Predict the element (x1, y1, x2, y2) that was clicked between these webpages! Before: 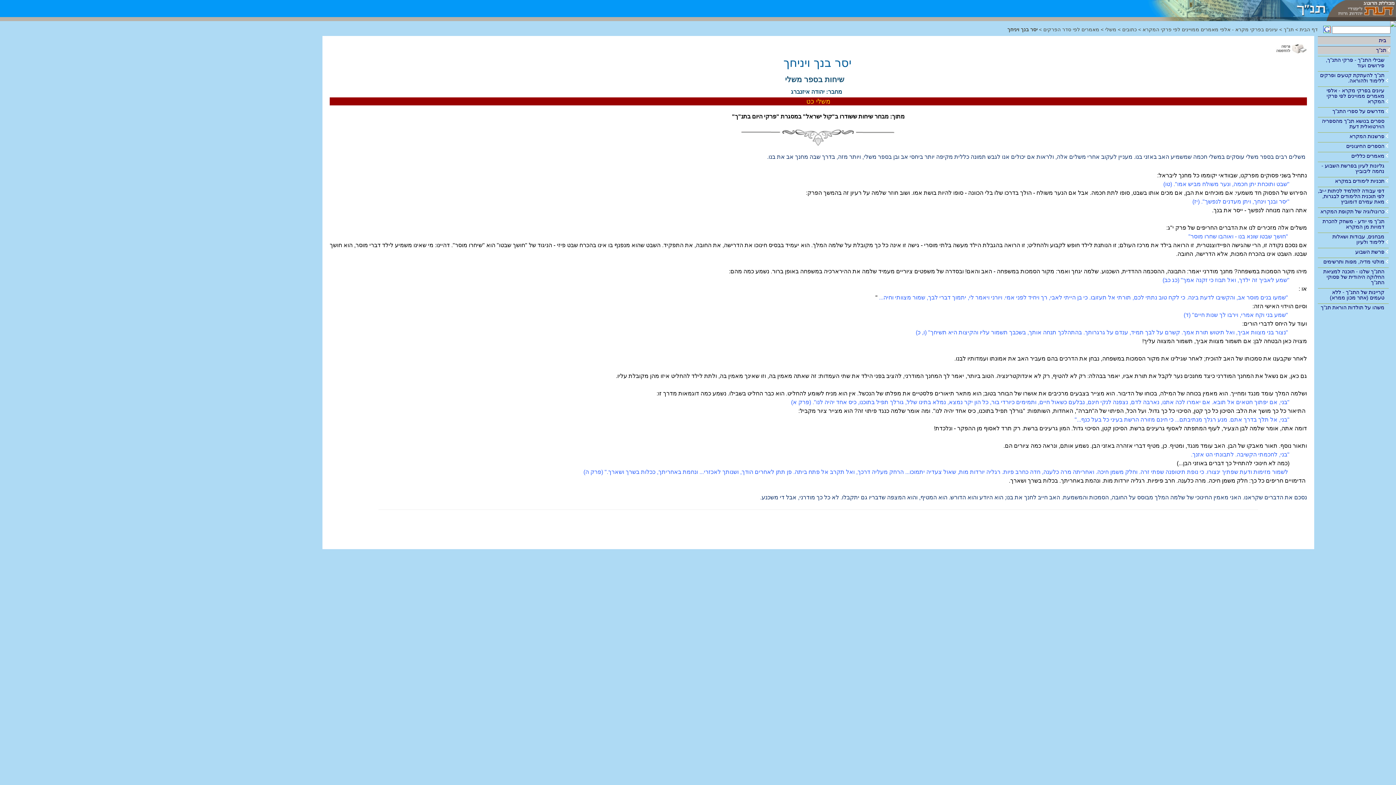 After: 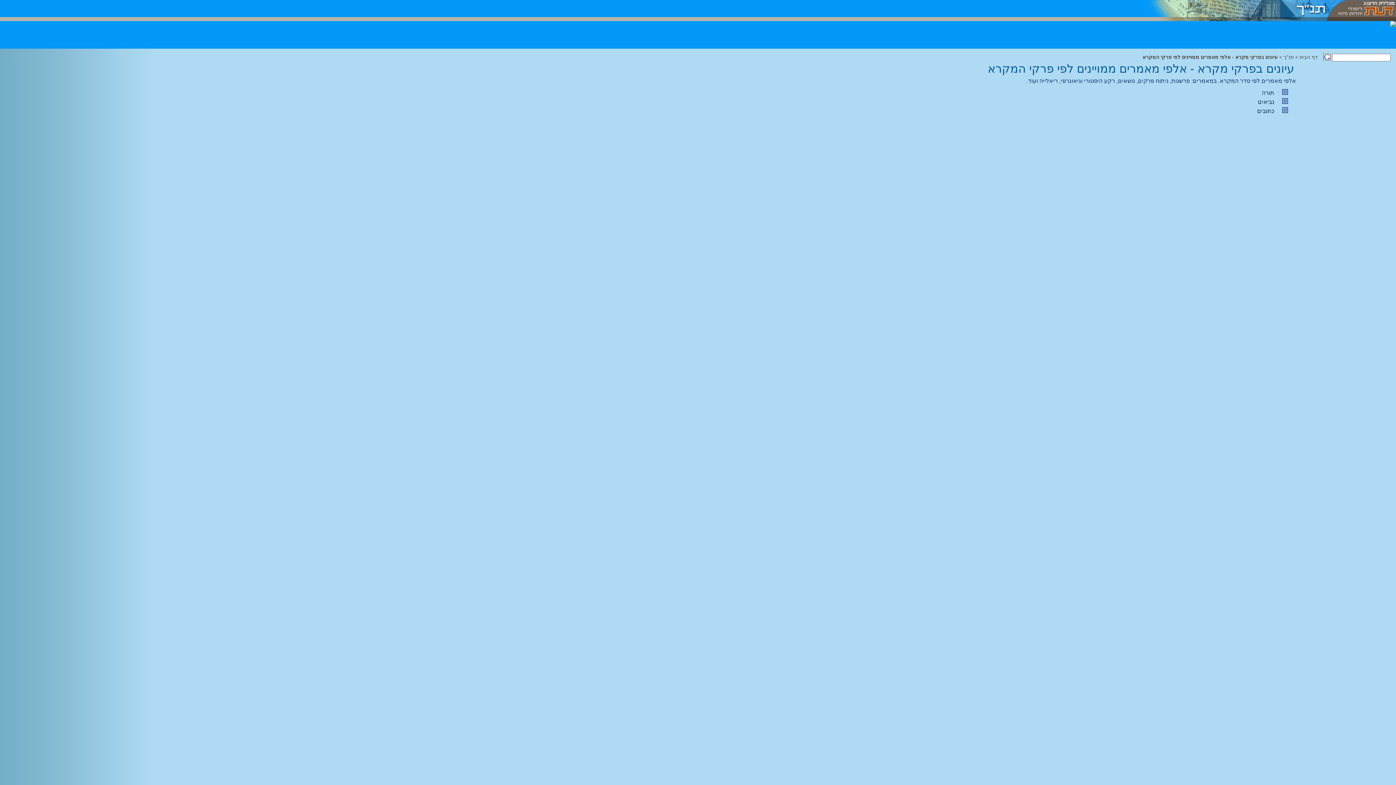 Action: bbox: (1142, 26, 1278, 32) label: עיונים בפרקי מקרא - אלפי מאמרים ממויינים לפי פרקי המקרא